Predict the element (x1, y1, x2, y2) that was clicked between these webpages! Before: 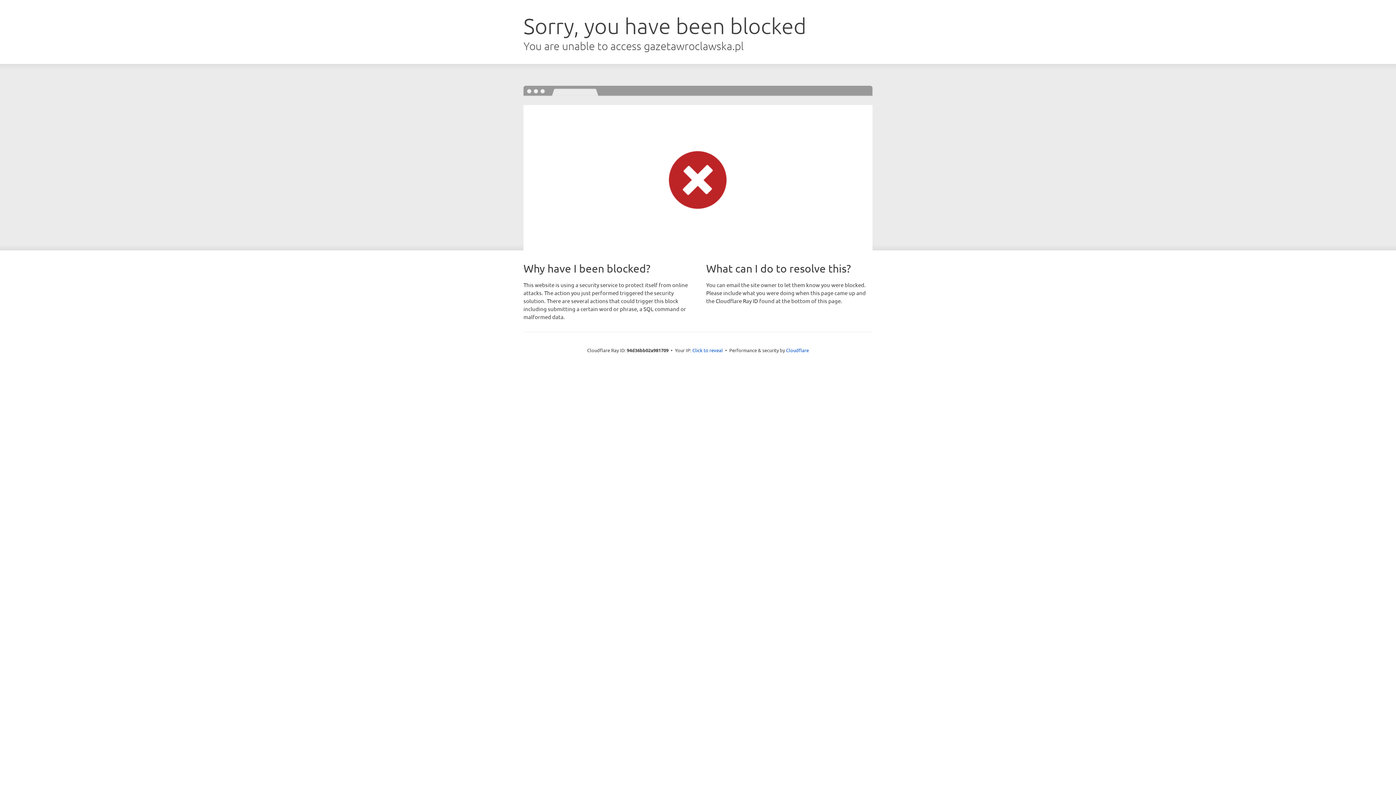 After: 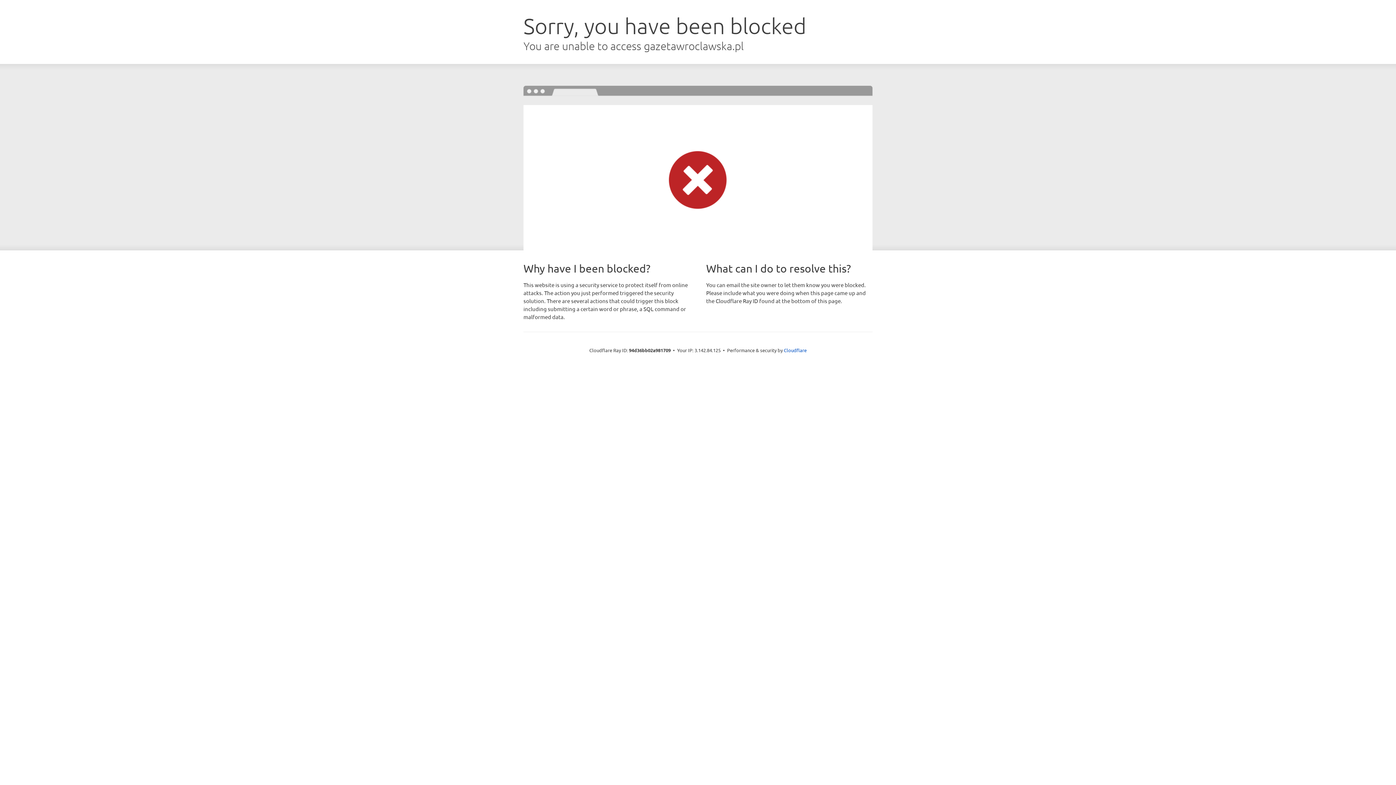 Action: label: Click to reveal bbox: (692, 346, 723, 353)